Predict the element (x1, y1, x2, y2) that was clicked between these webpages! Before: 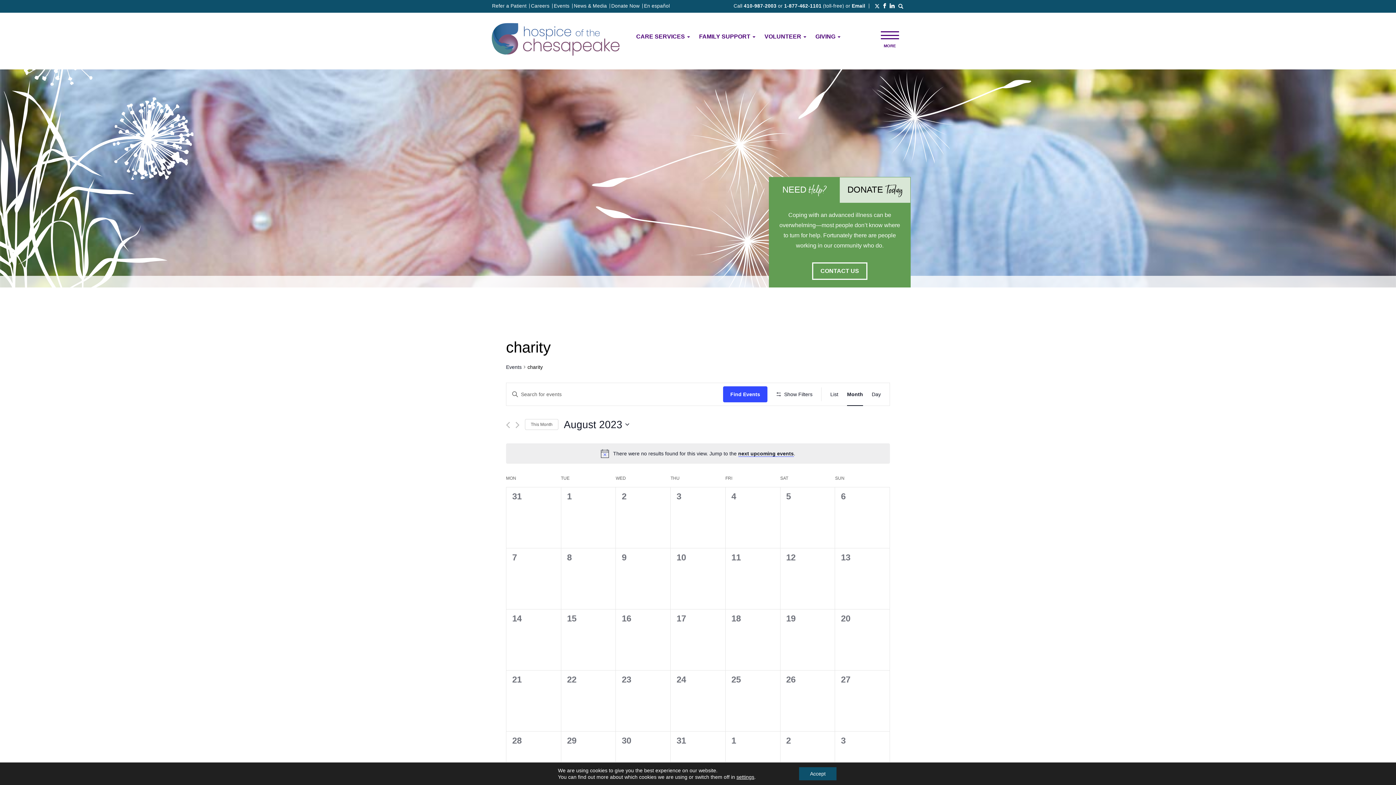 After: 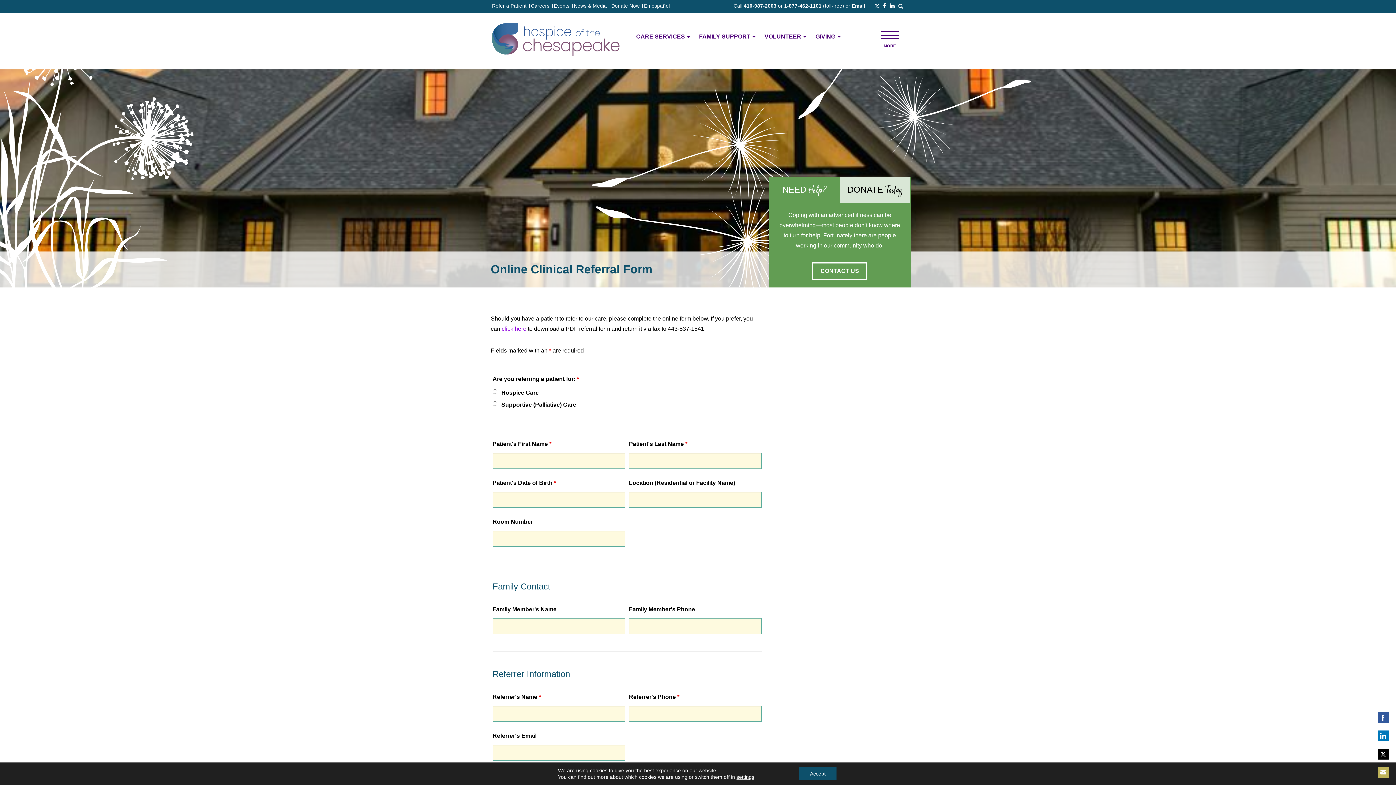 Action: bbox: (490, 3, 528, 8) label: Refer a Patient